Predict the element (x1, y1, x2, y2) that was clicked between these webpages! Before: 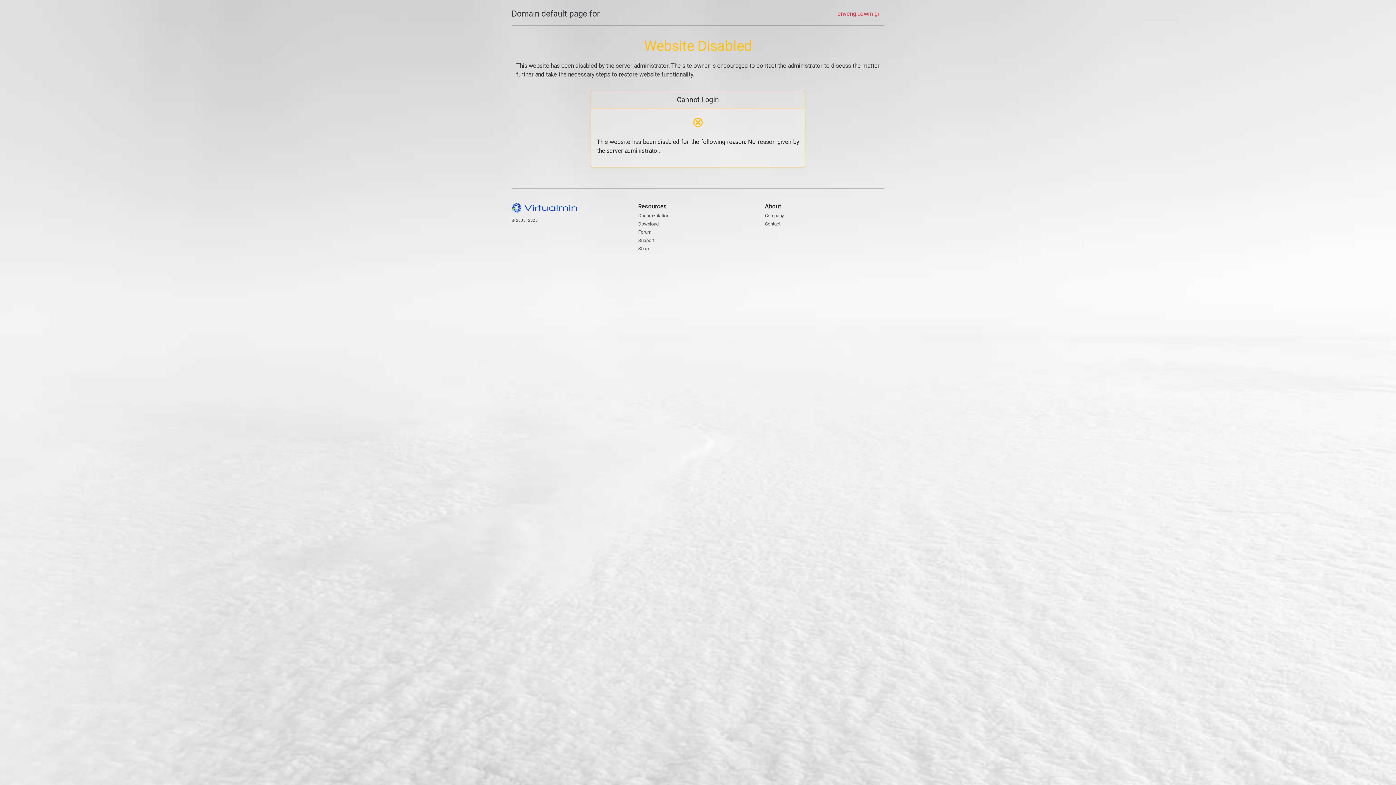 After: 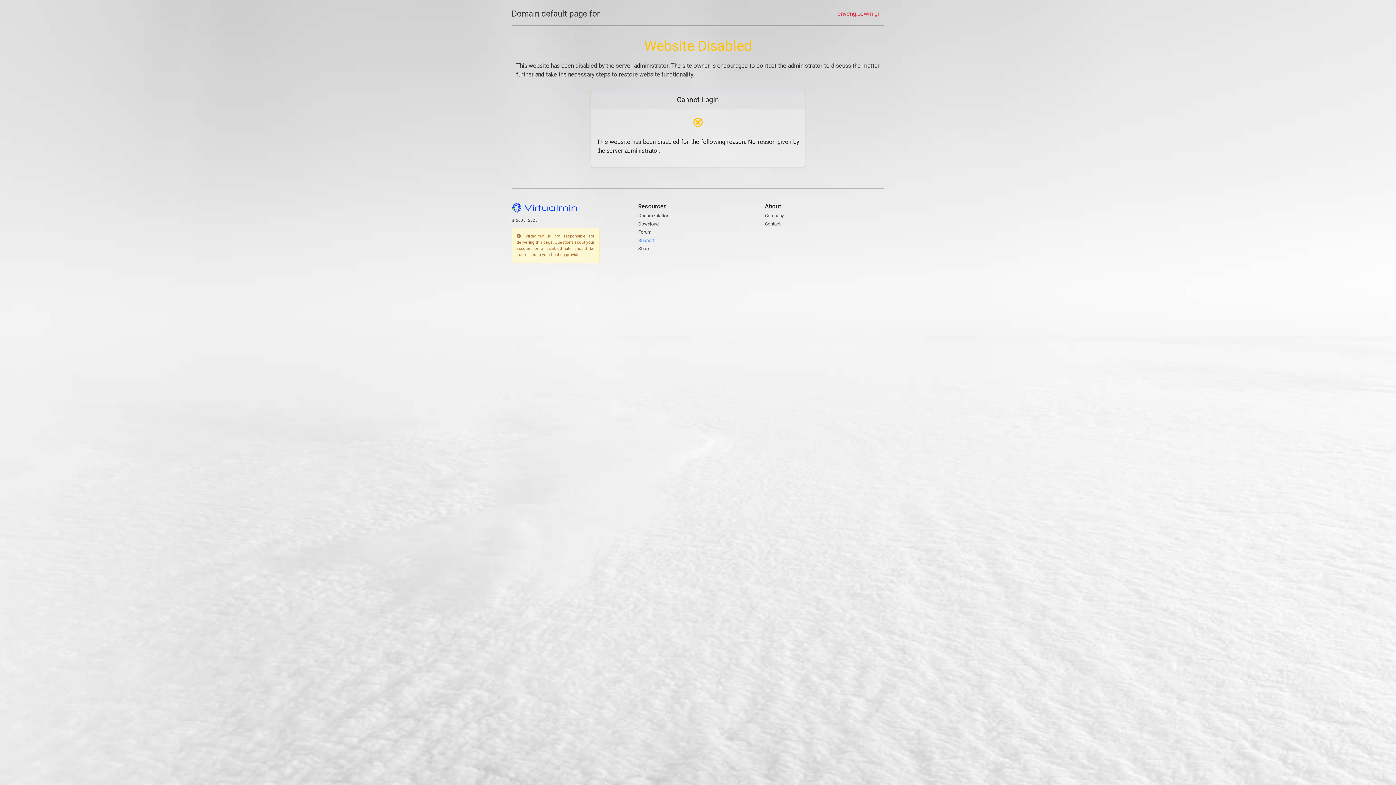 Action: label: Support bbox: (638, 237, 654, 243)